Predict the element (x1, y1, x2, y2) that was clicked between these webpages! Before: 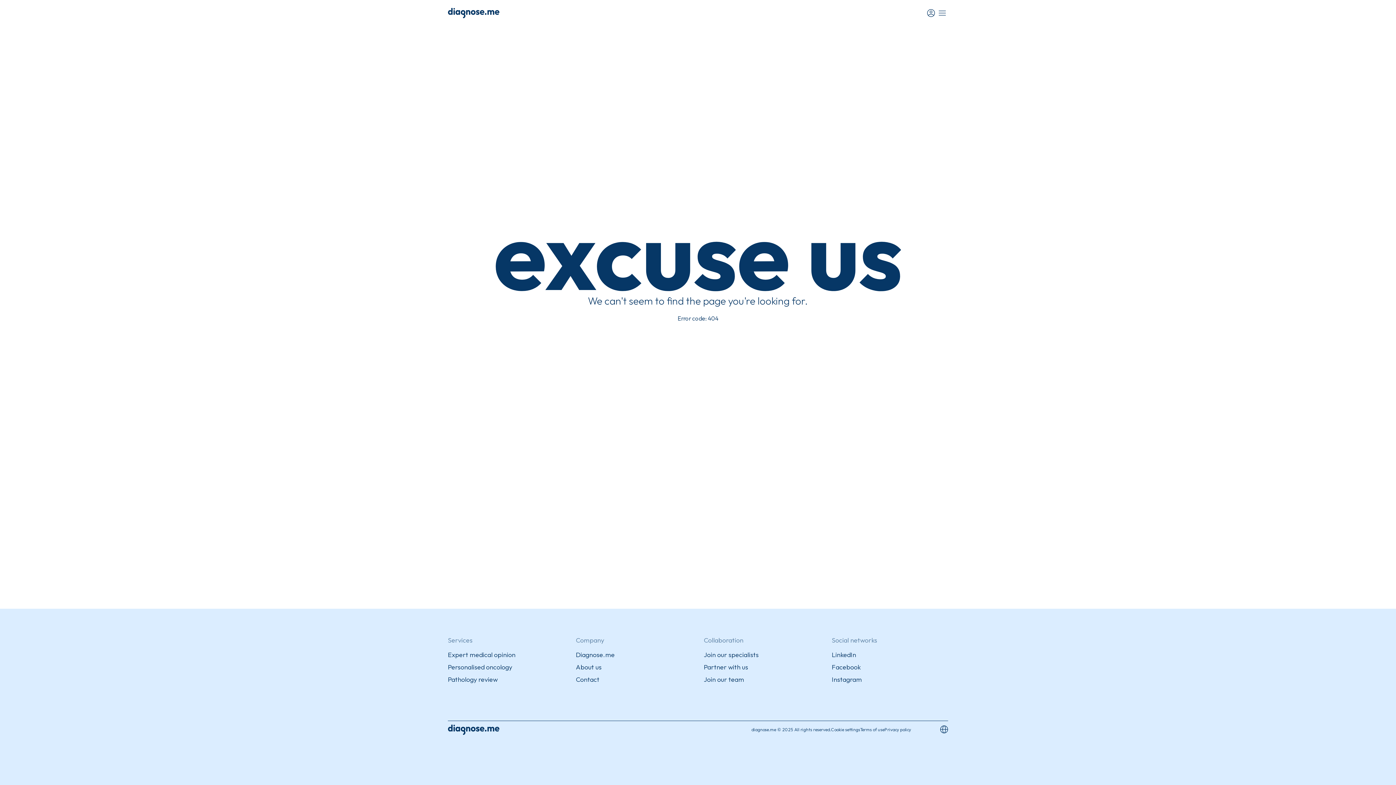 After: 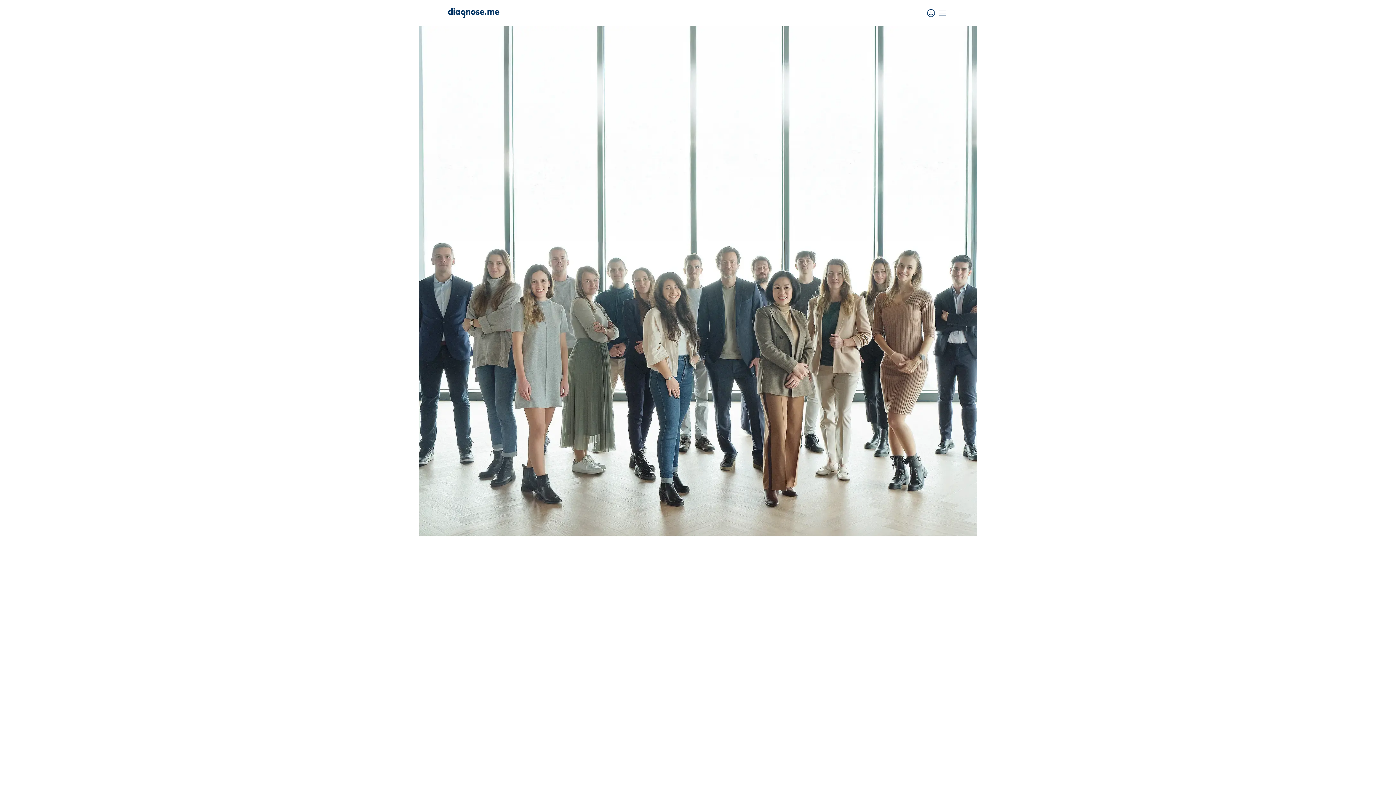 Action: bbox: (704, 673, 820, 686) label: Join our team